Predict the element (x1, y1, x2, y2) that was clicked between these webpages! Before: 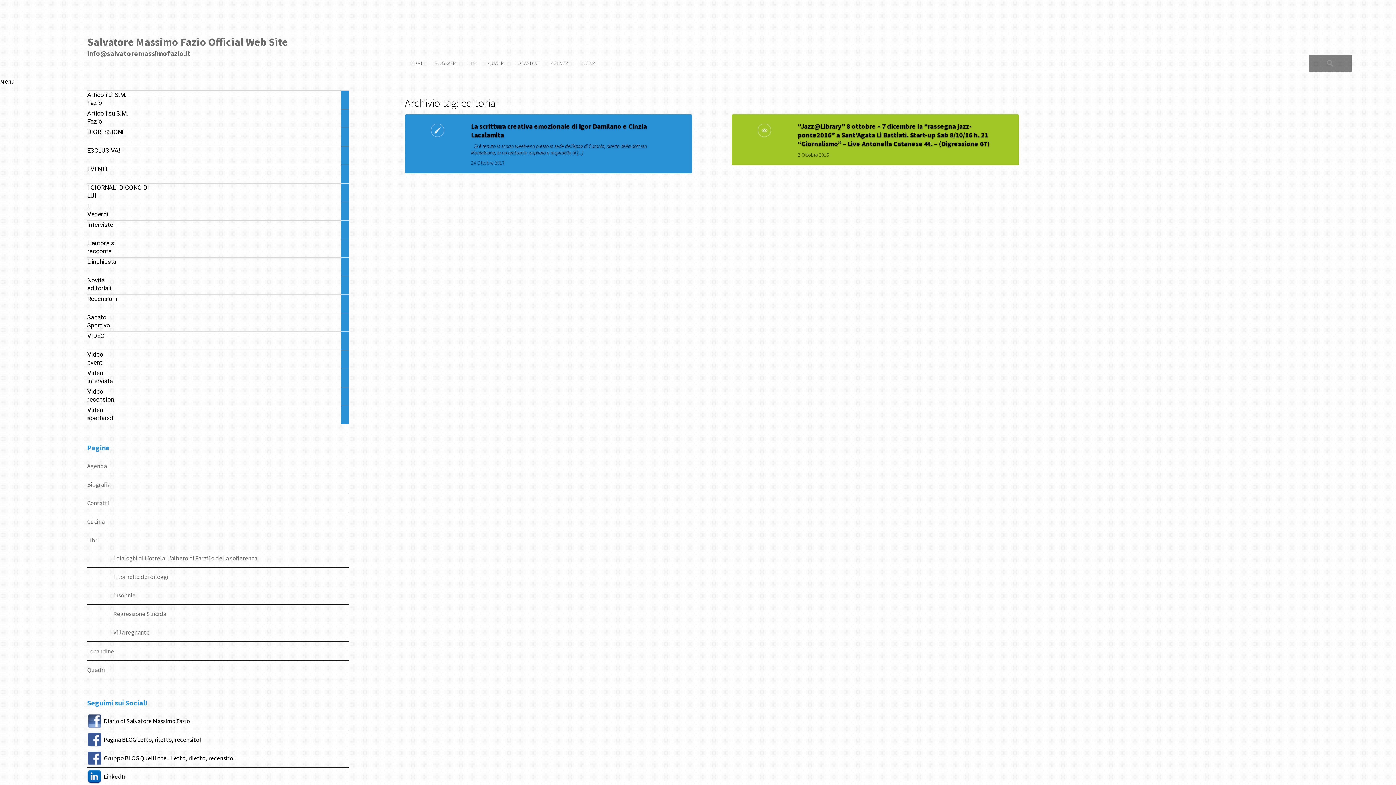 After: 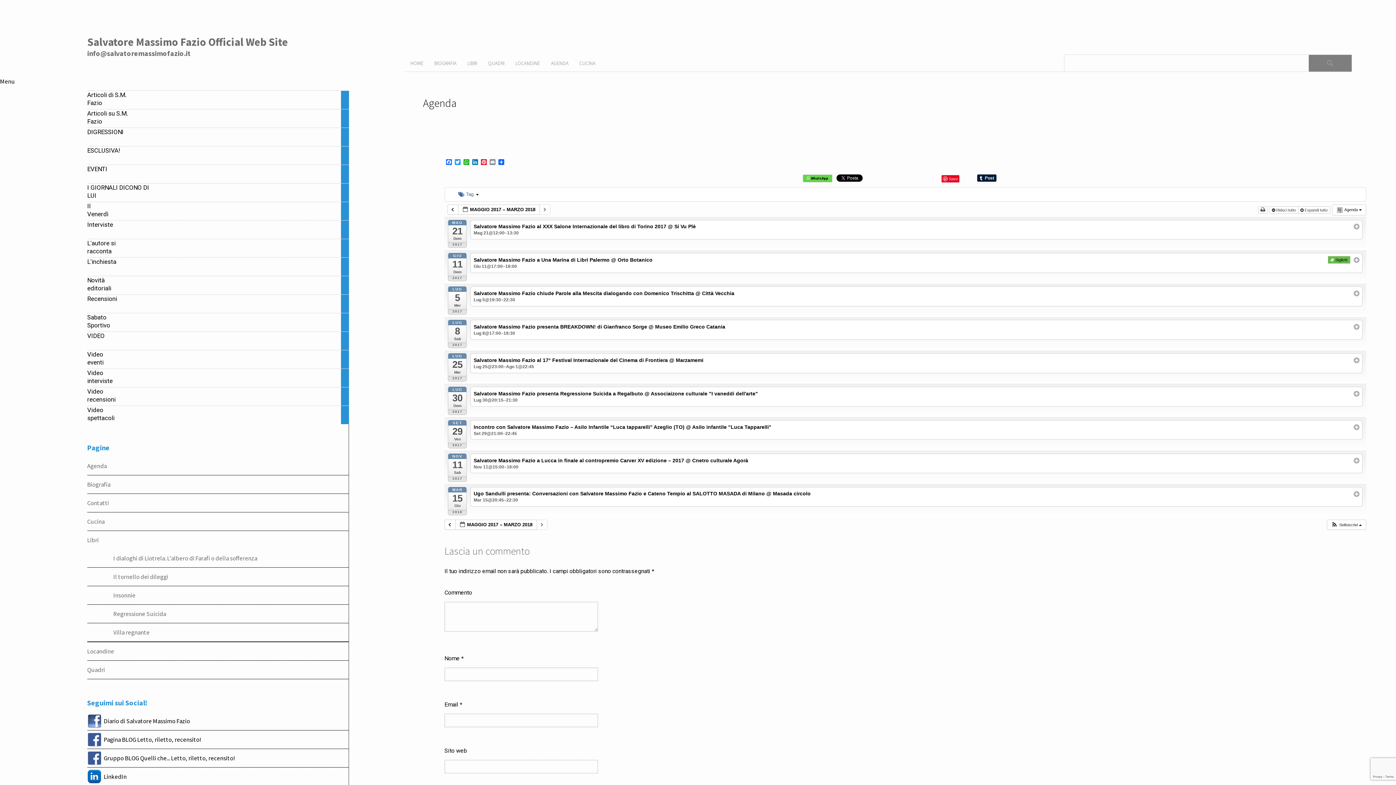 Action: bbox: (545, 54, 584, 71) label: AGENDA